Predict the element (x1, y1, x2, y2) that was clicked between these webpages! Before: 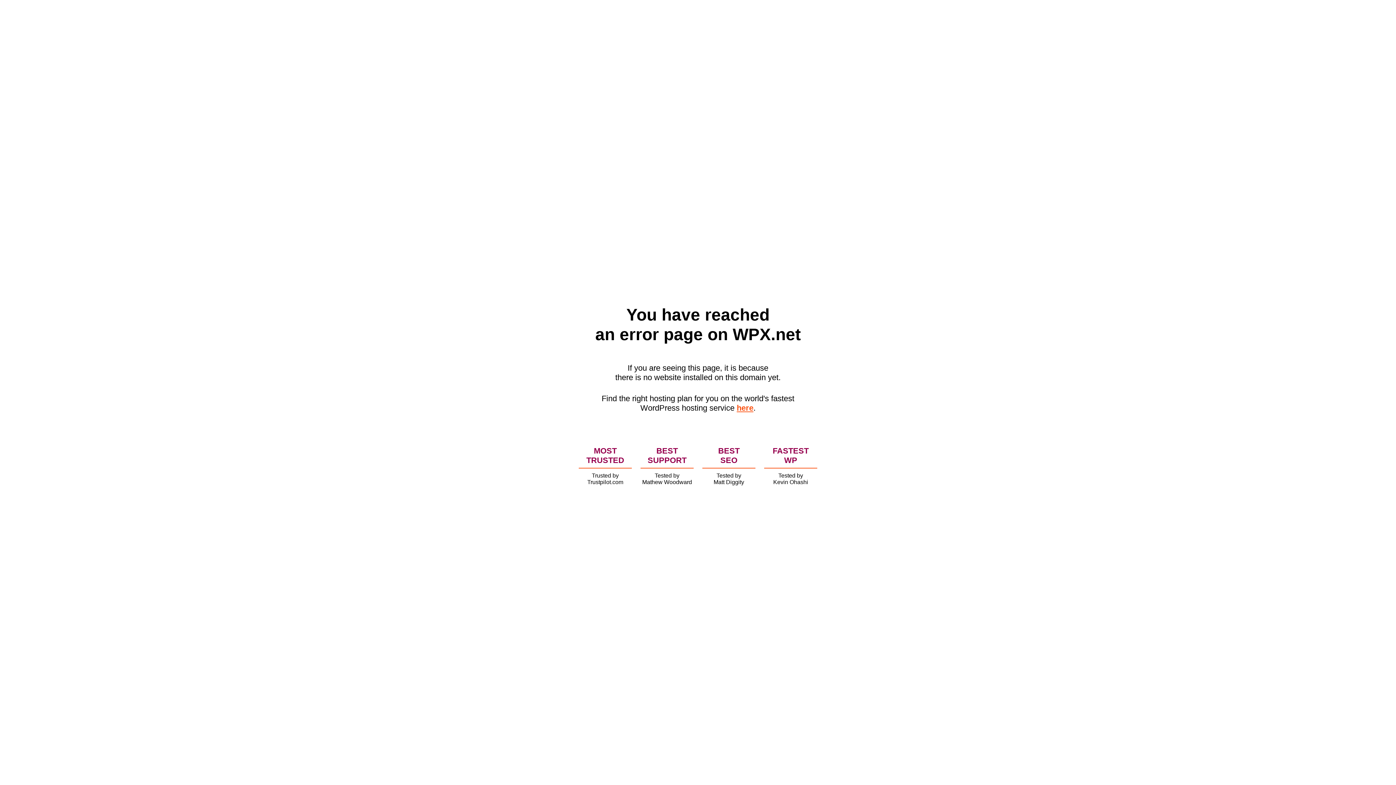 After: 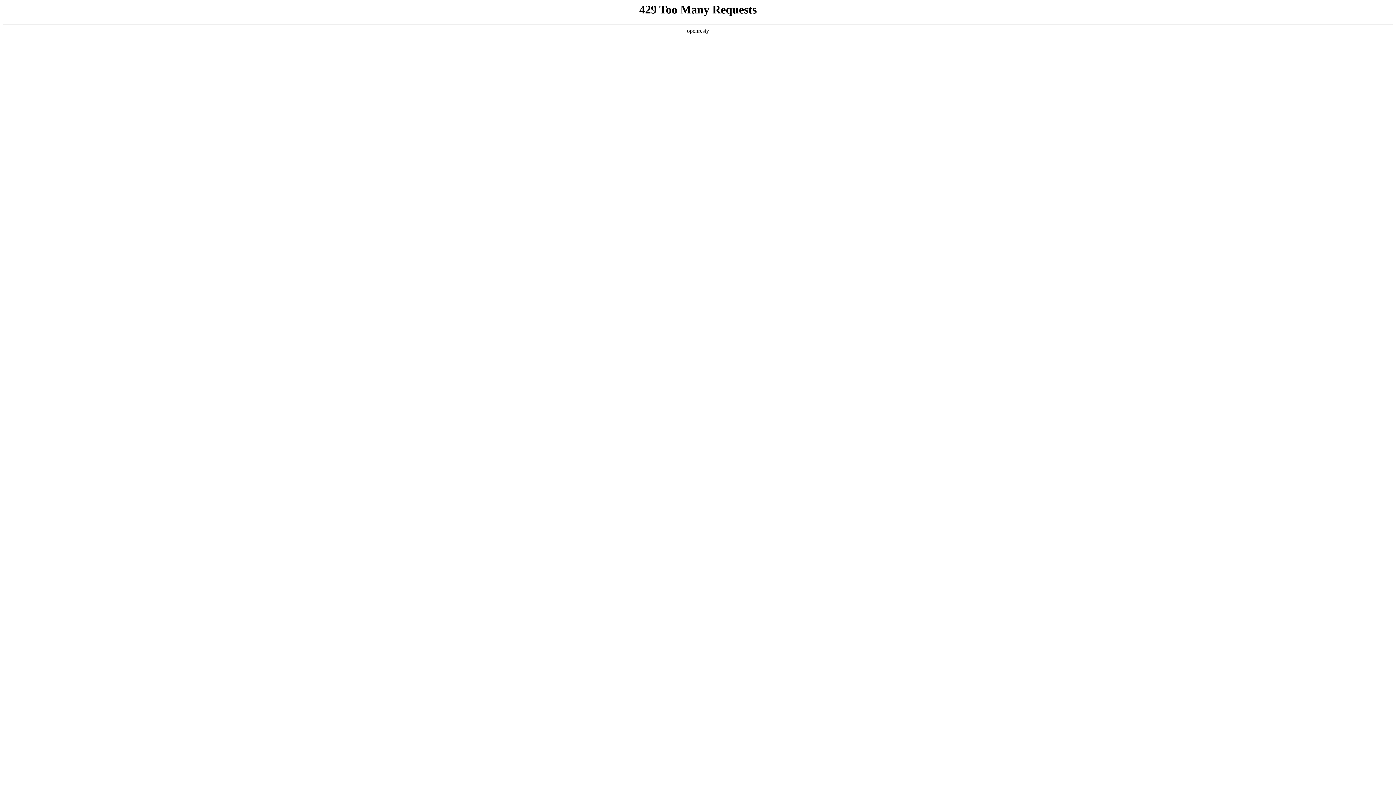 Action: bbox: (736, 403, 753, 412) label: here